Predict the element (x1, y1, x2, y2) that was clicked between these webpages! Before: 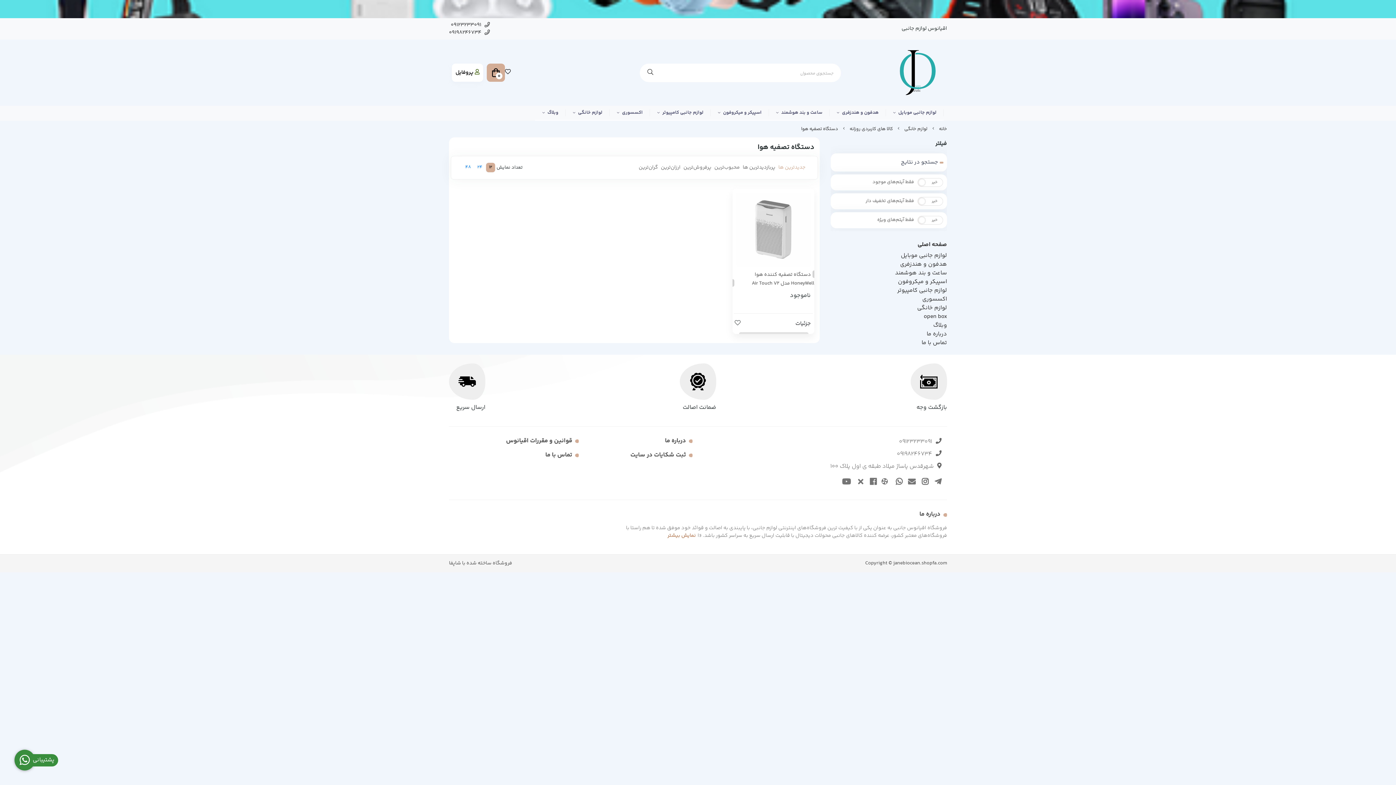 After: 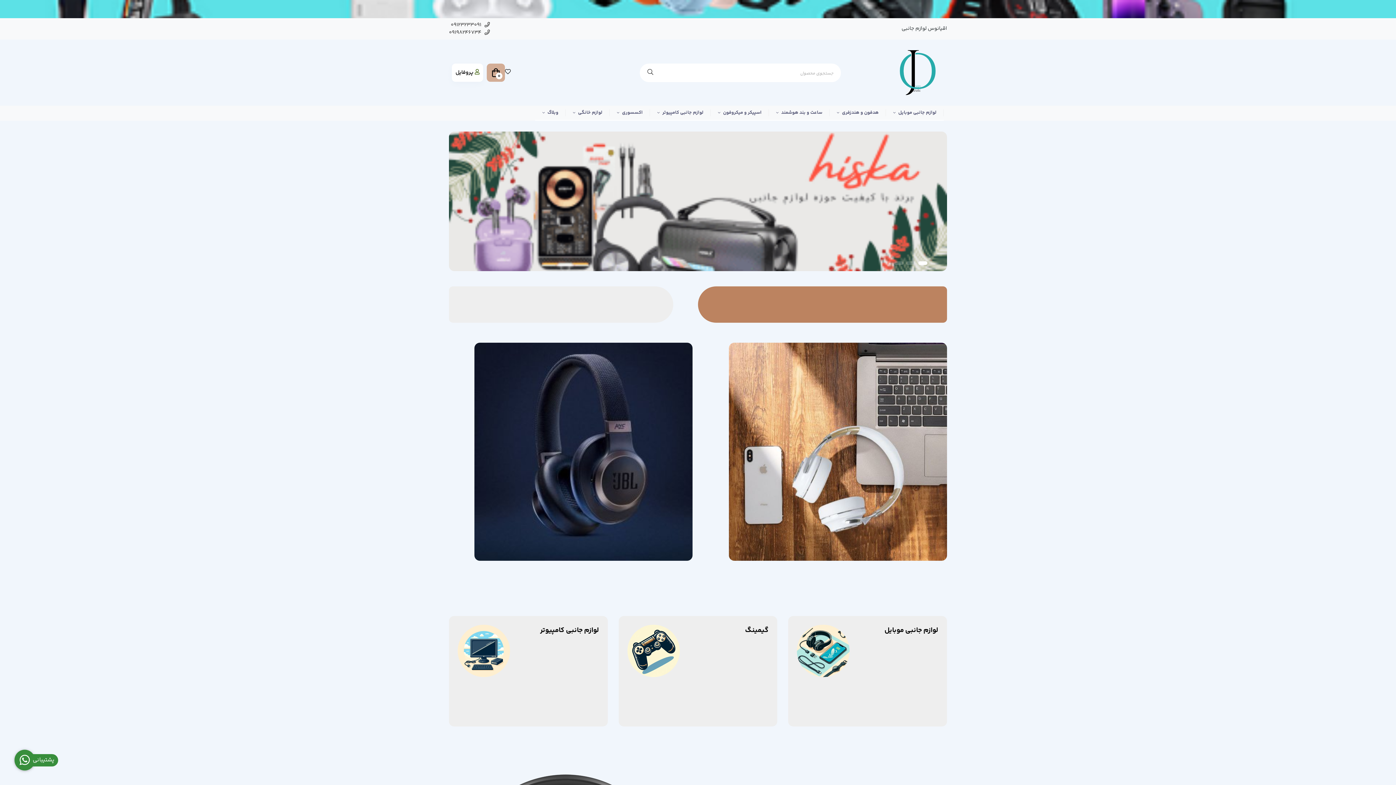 Action: label: خانه bbox: (939, 125, 947, 132)